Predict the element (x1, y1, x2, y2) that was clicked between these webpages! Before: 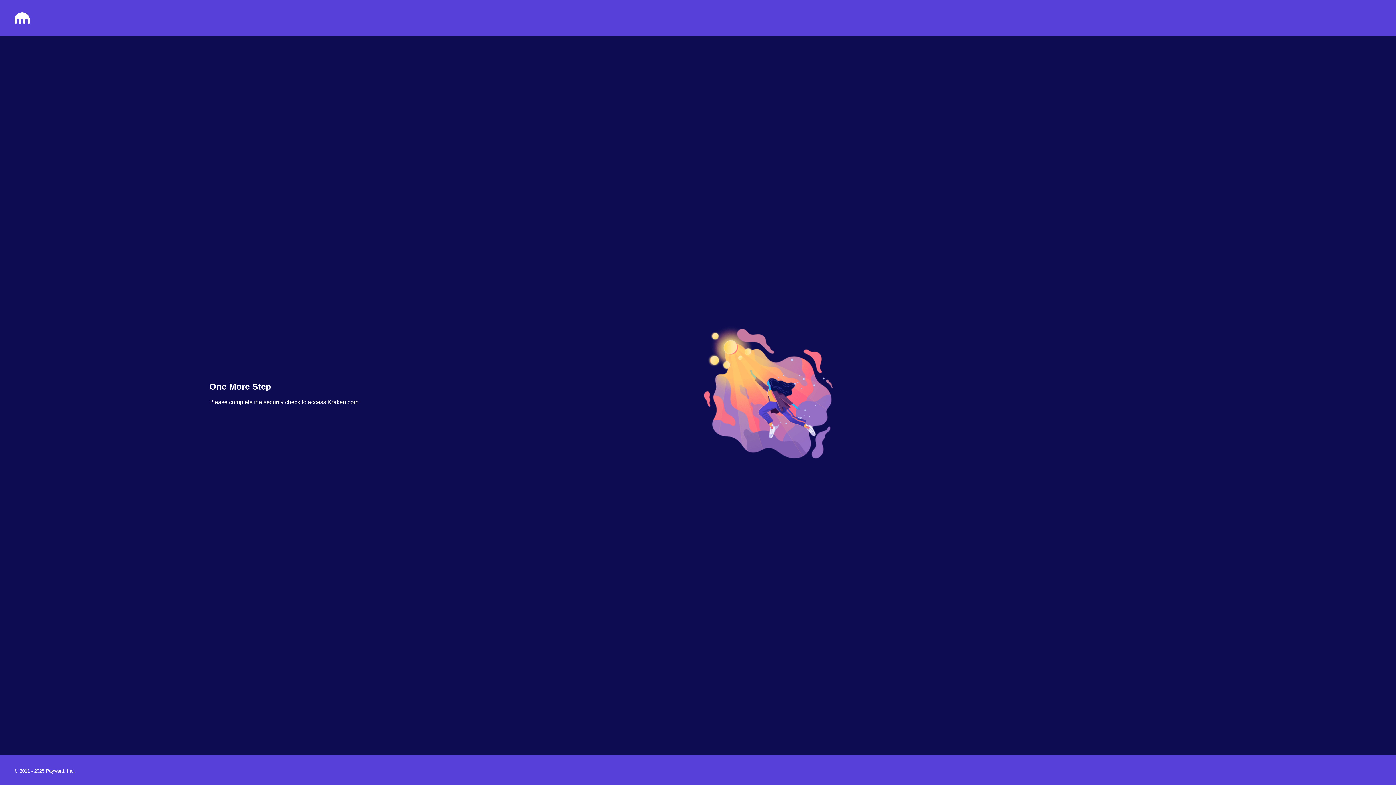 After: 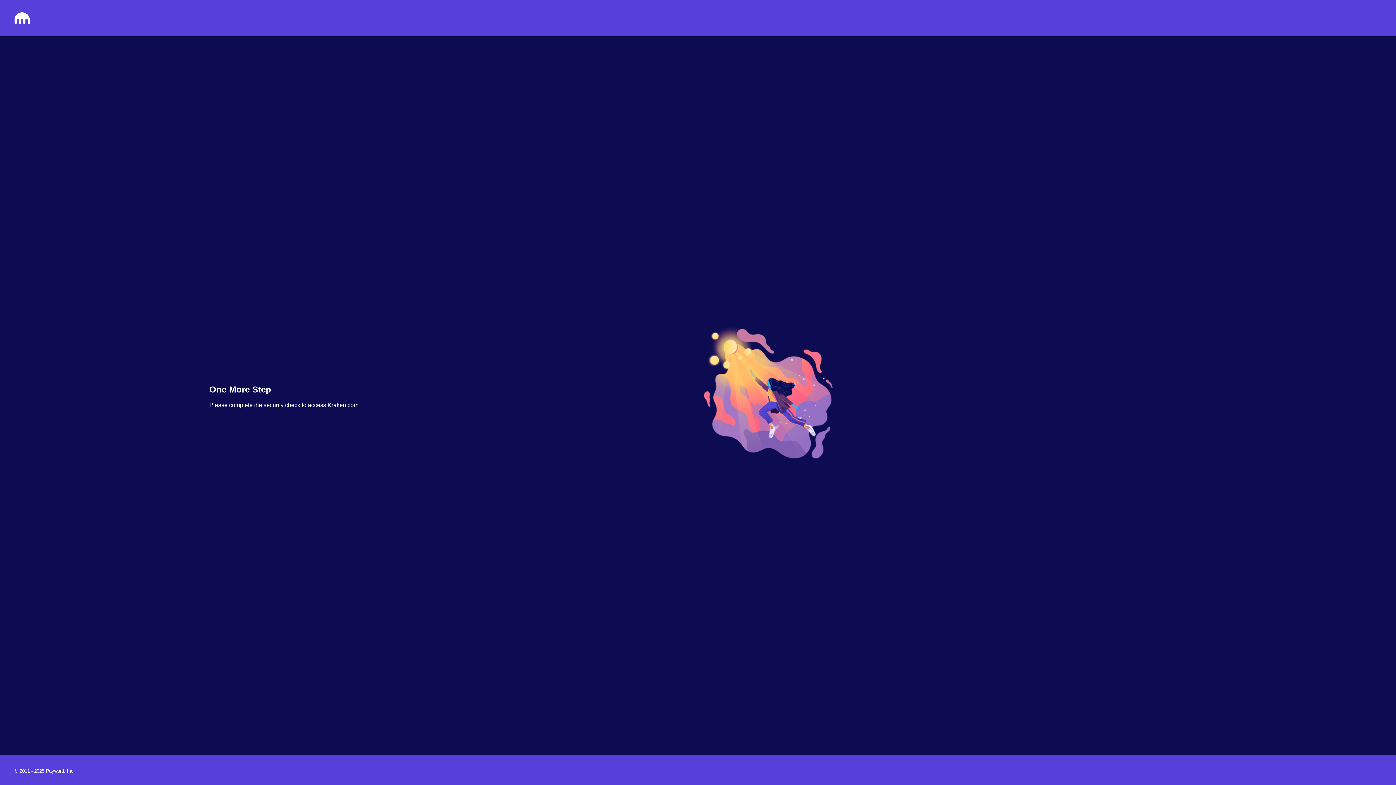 Action: bbox: (14, 18, 29, 25)